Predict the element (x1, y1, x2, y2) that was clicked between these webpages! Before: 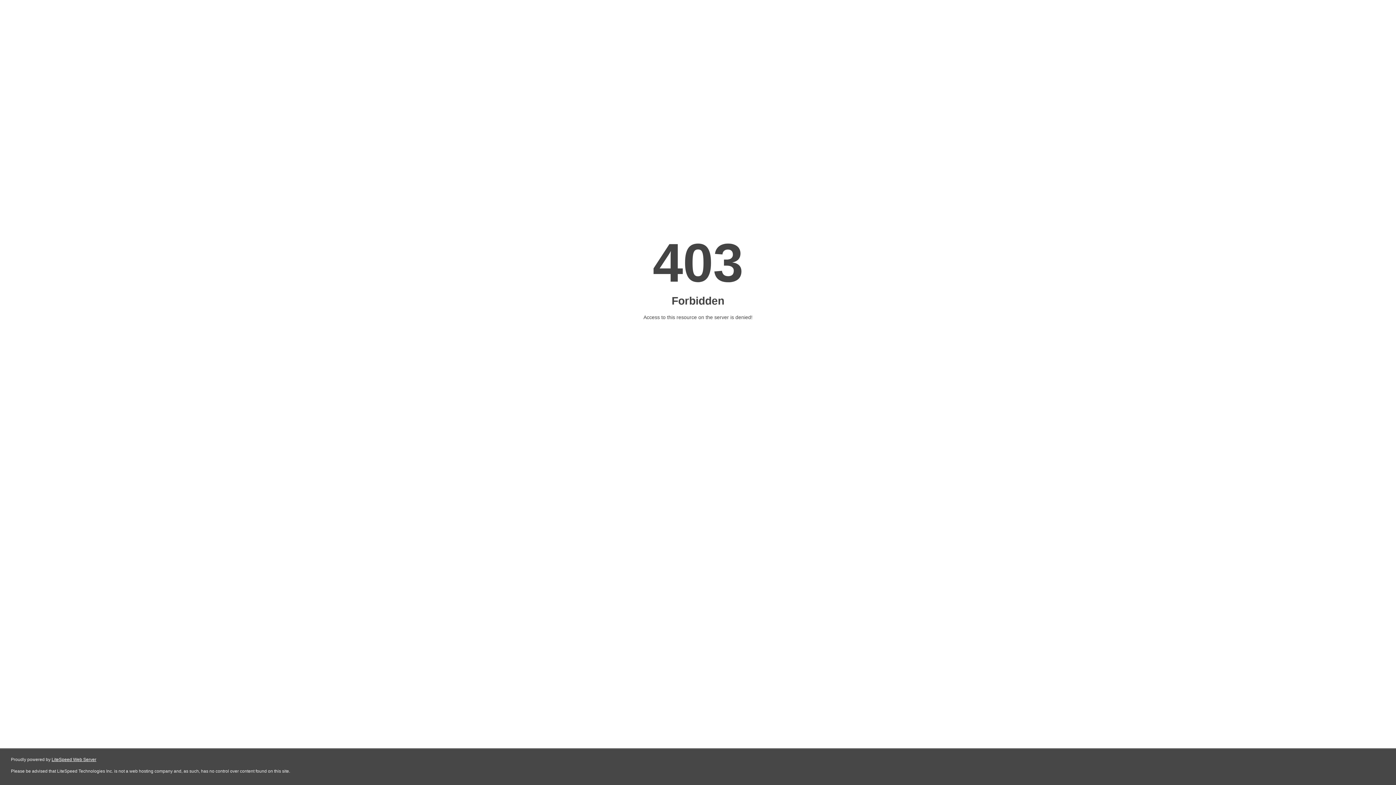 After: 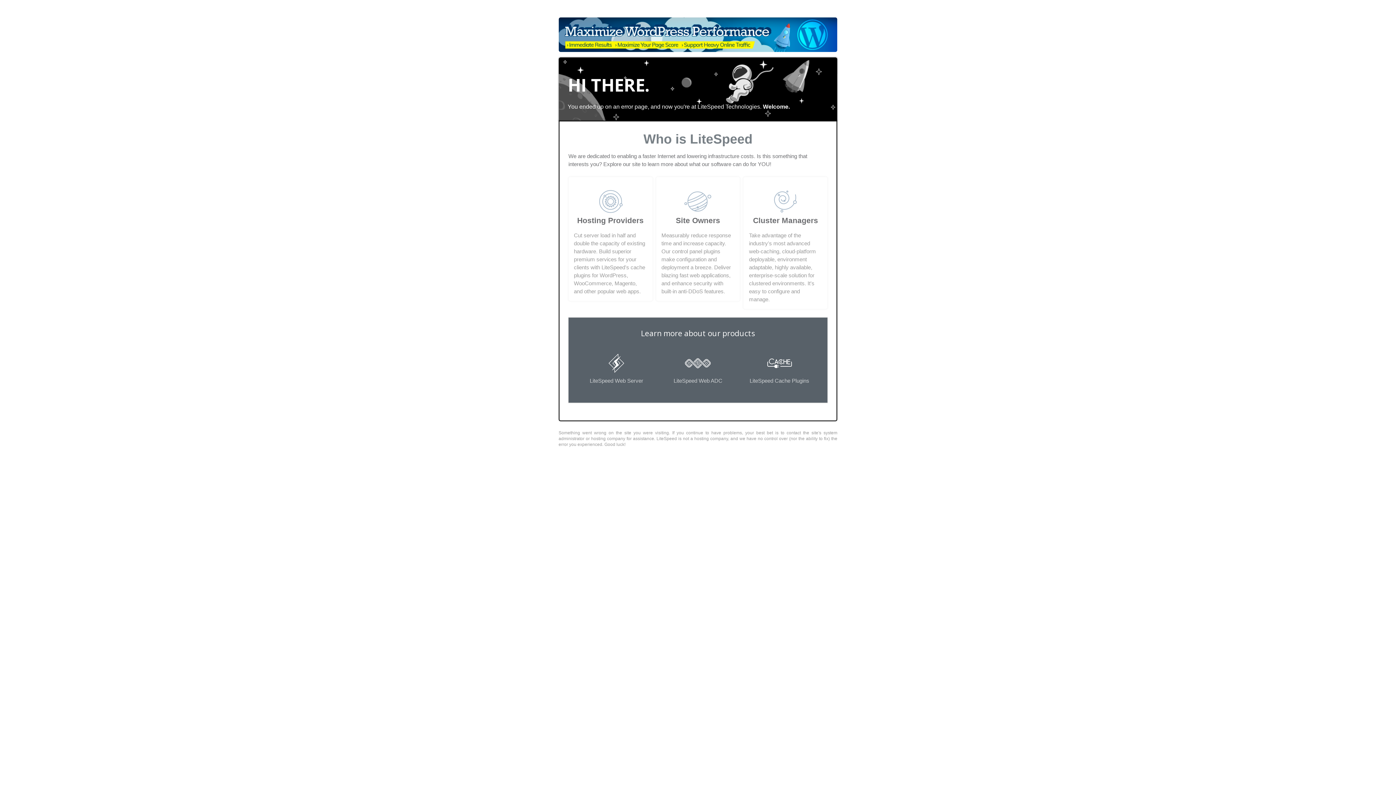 Action: bbox: (51, 757, 96, 762) label: LiteSpeed Web Server